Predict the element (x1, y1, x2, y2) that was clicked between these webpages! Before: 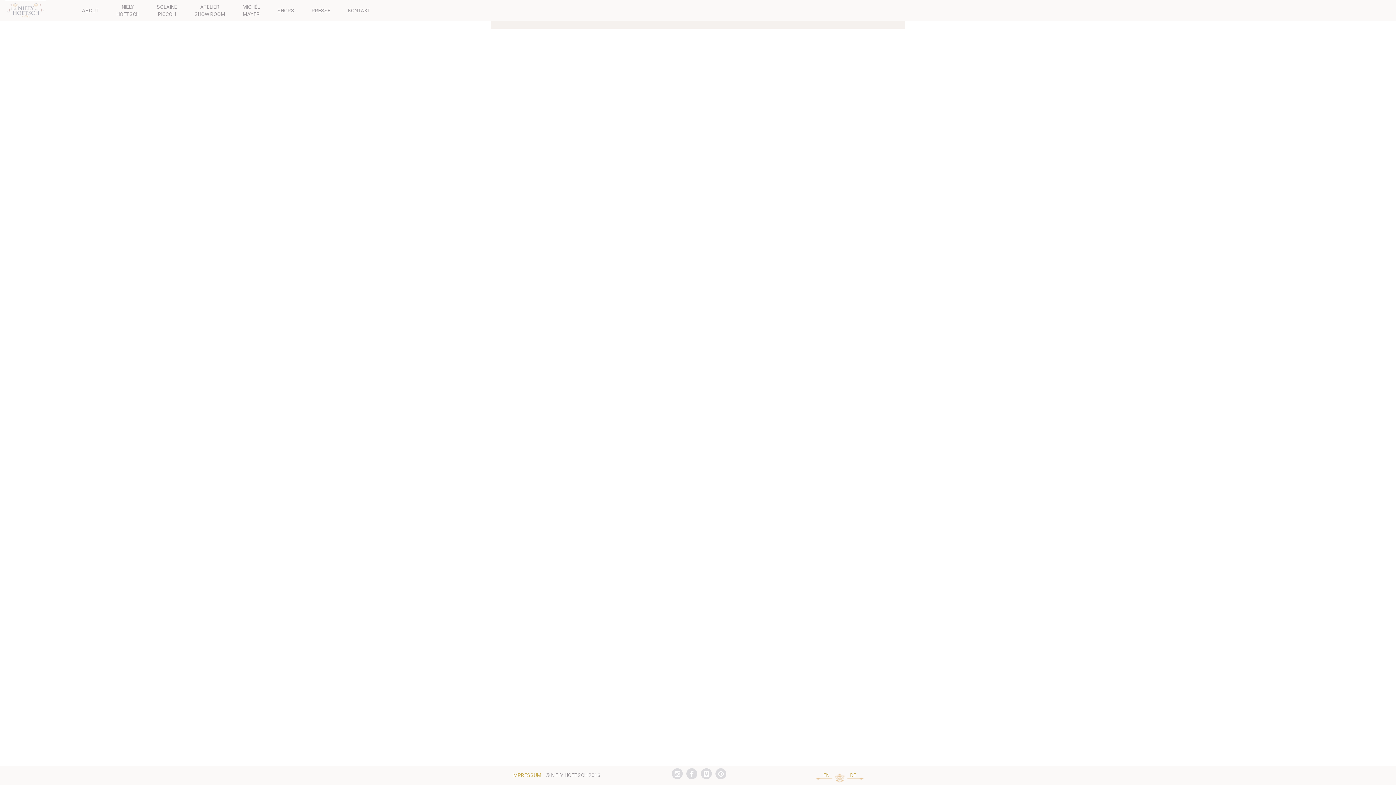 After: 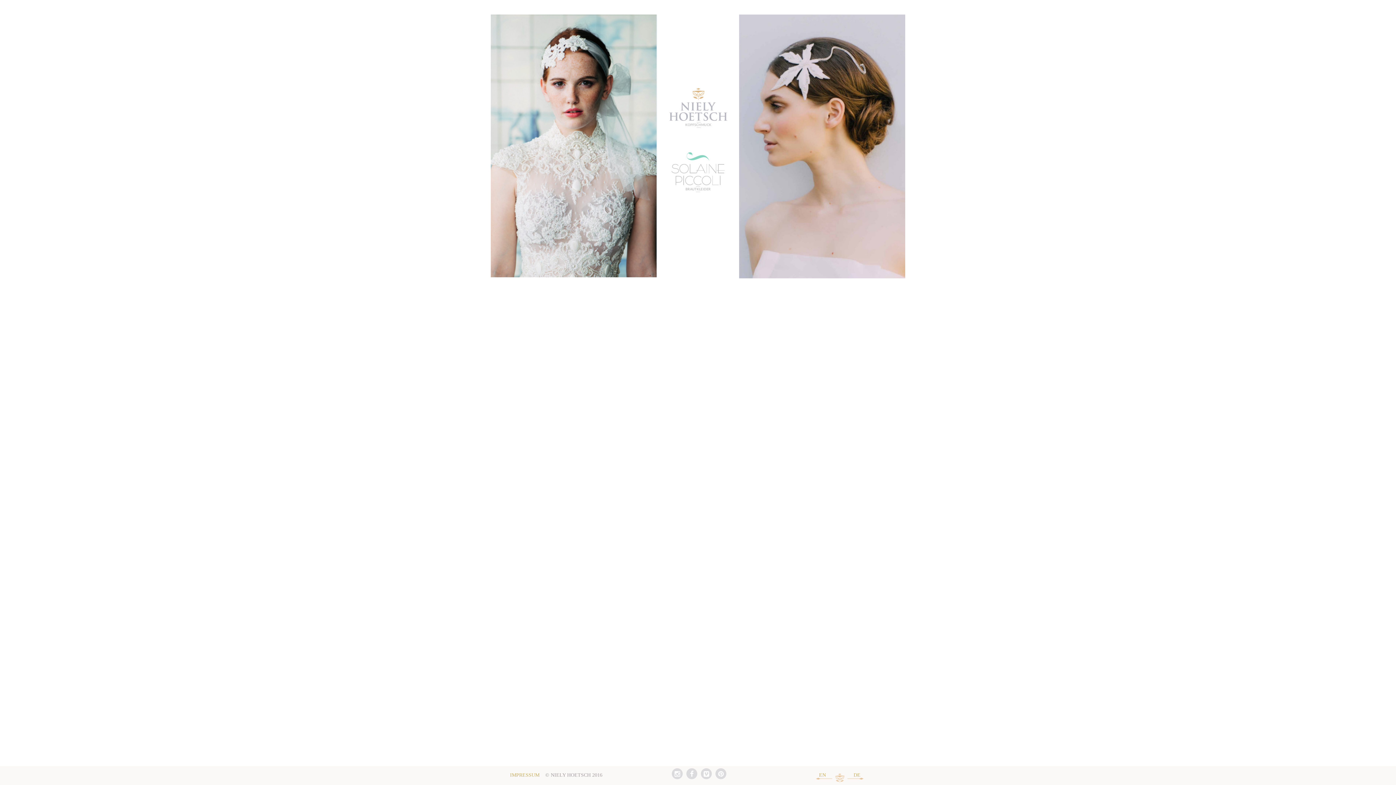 Action: bbox: (5, 5, 45, 13)